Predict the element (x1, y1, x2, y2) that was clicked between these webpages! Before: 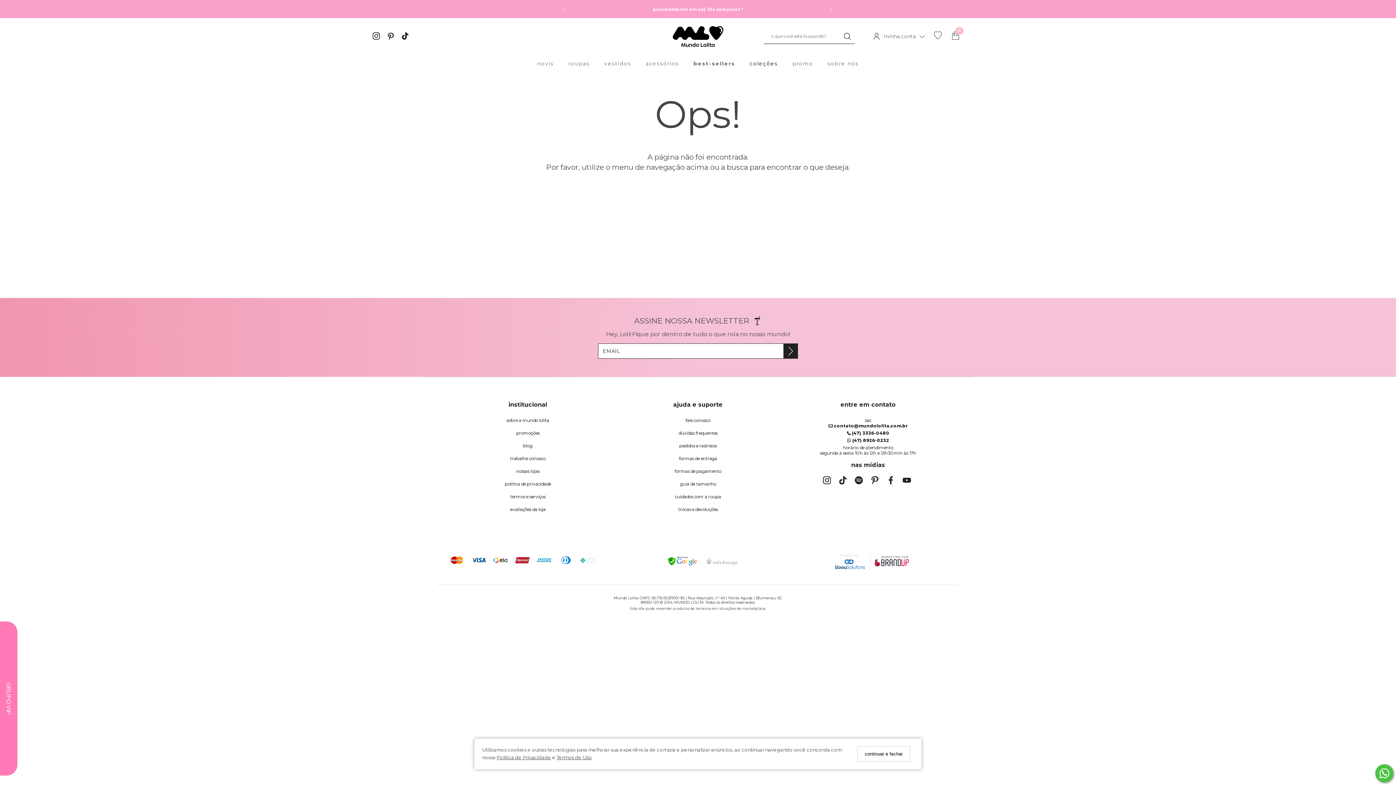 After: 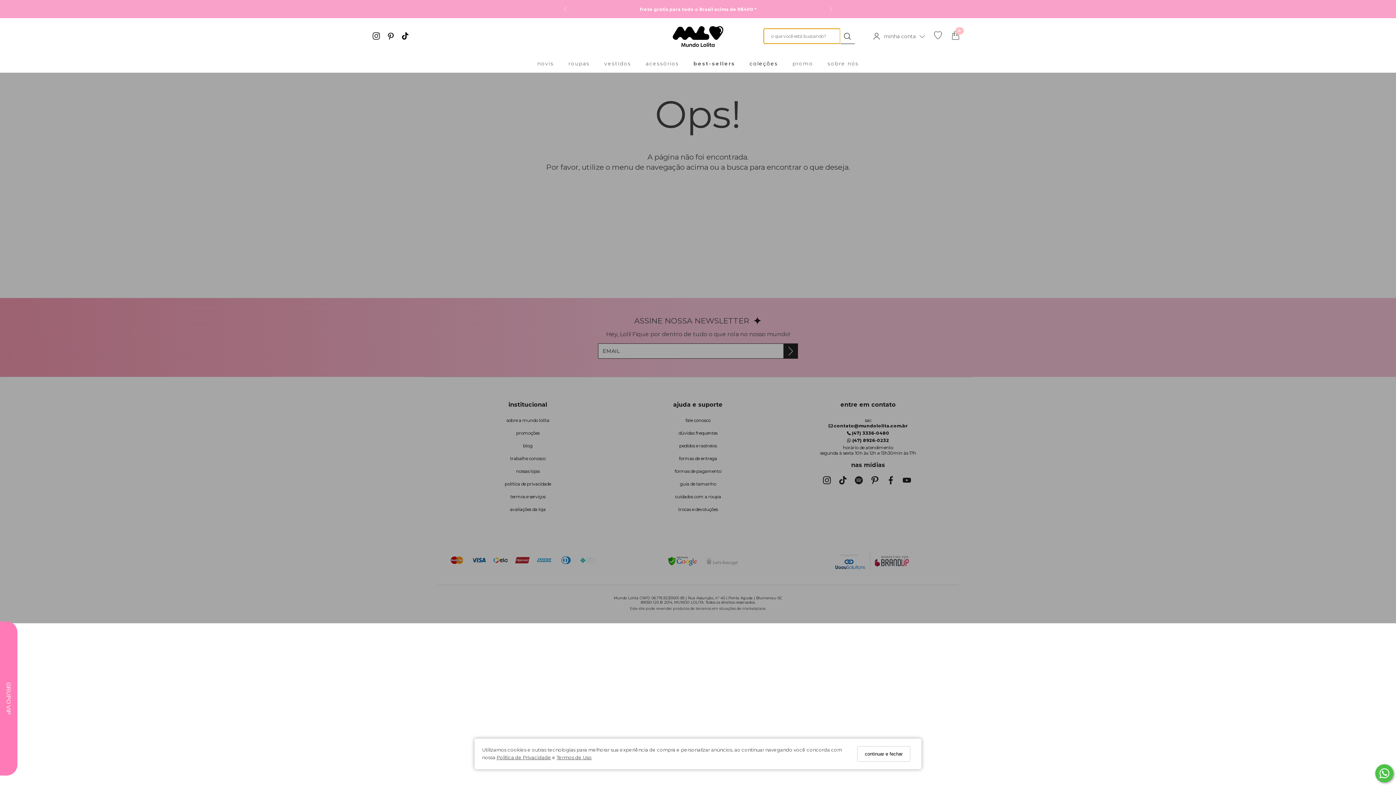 Action: label: Buscar bbox: (840, 28, 854, 43)